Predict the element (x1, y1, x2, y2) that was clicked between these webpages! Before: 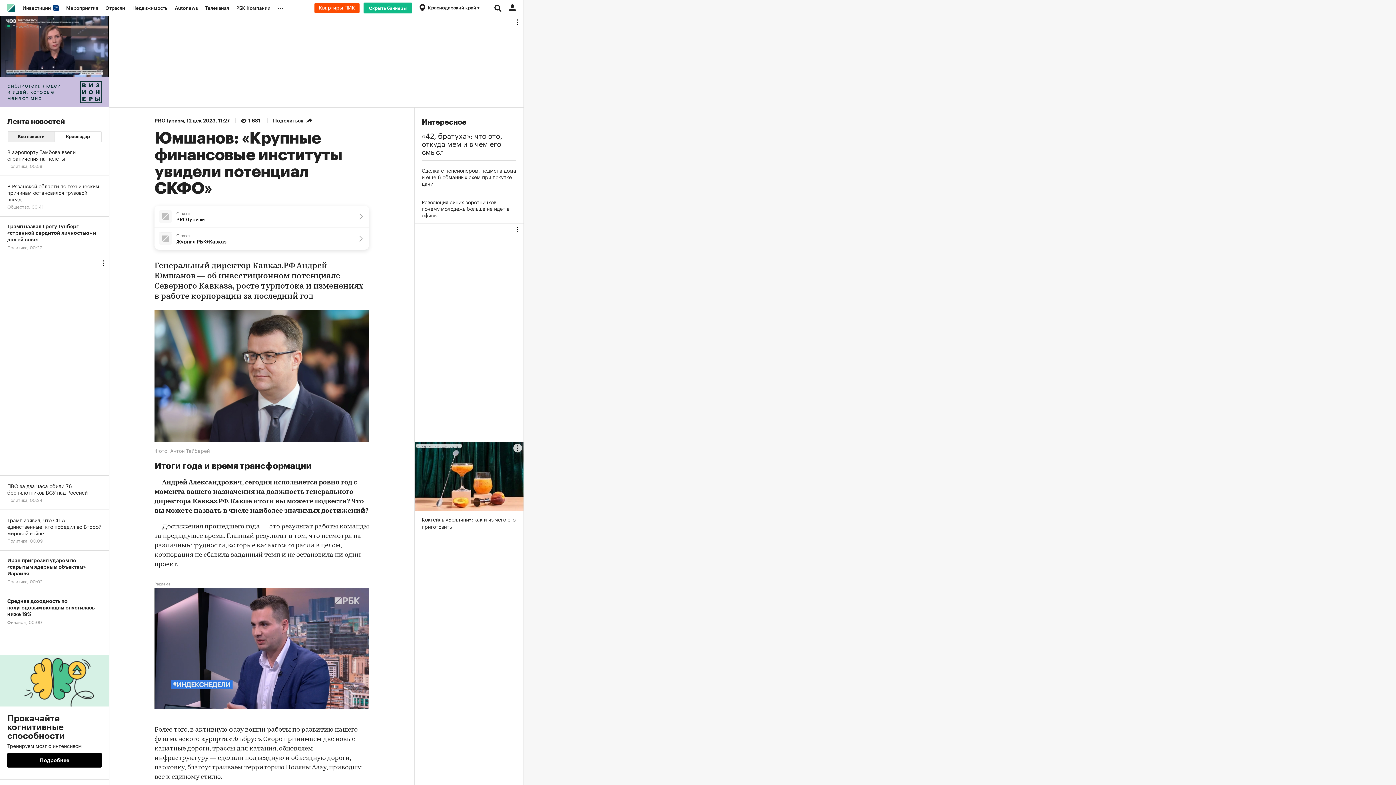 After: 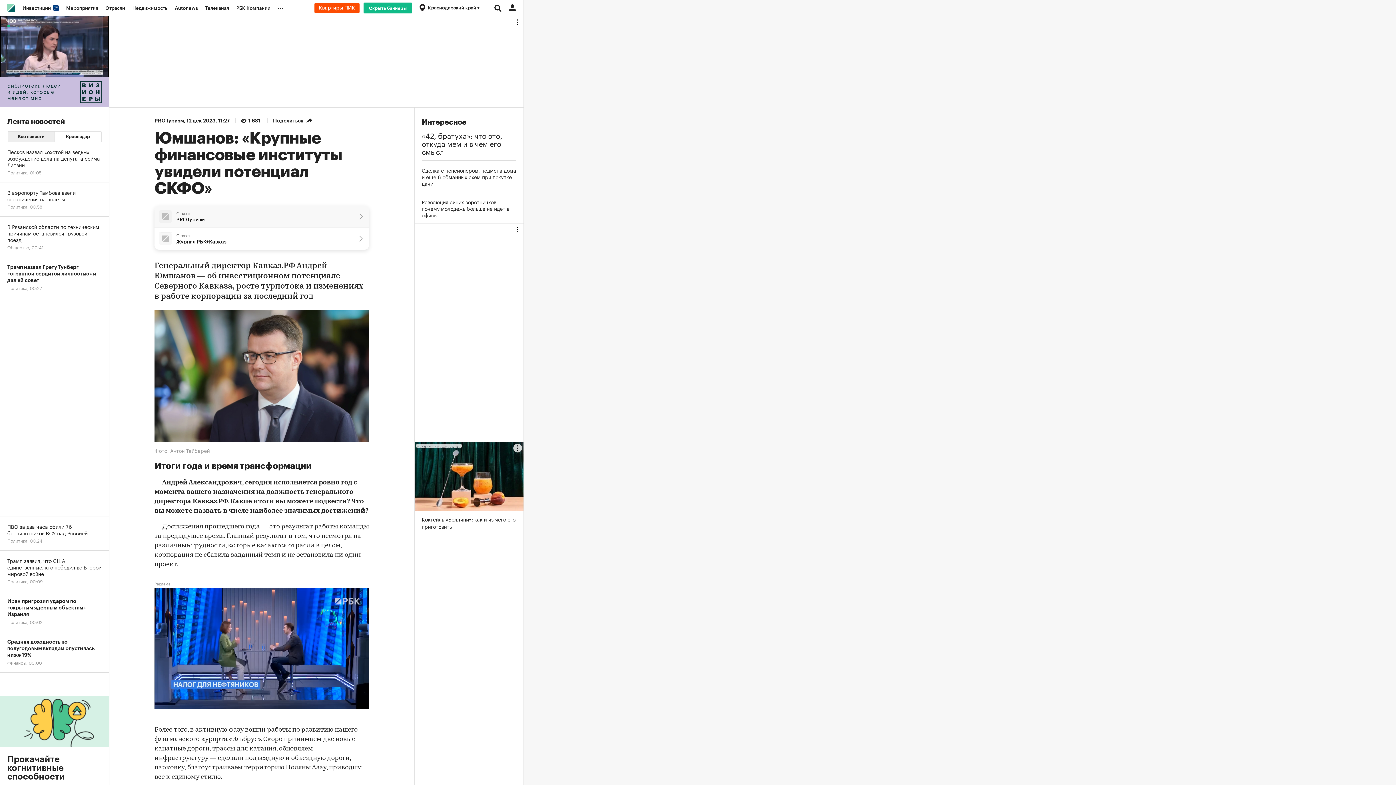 Action: label: Сюжет
PROТуризм bbox: (154, 205, 369, 227)